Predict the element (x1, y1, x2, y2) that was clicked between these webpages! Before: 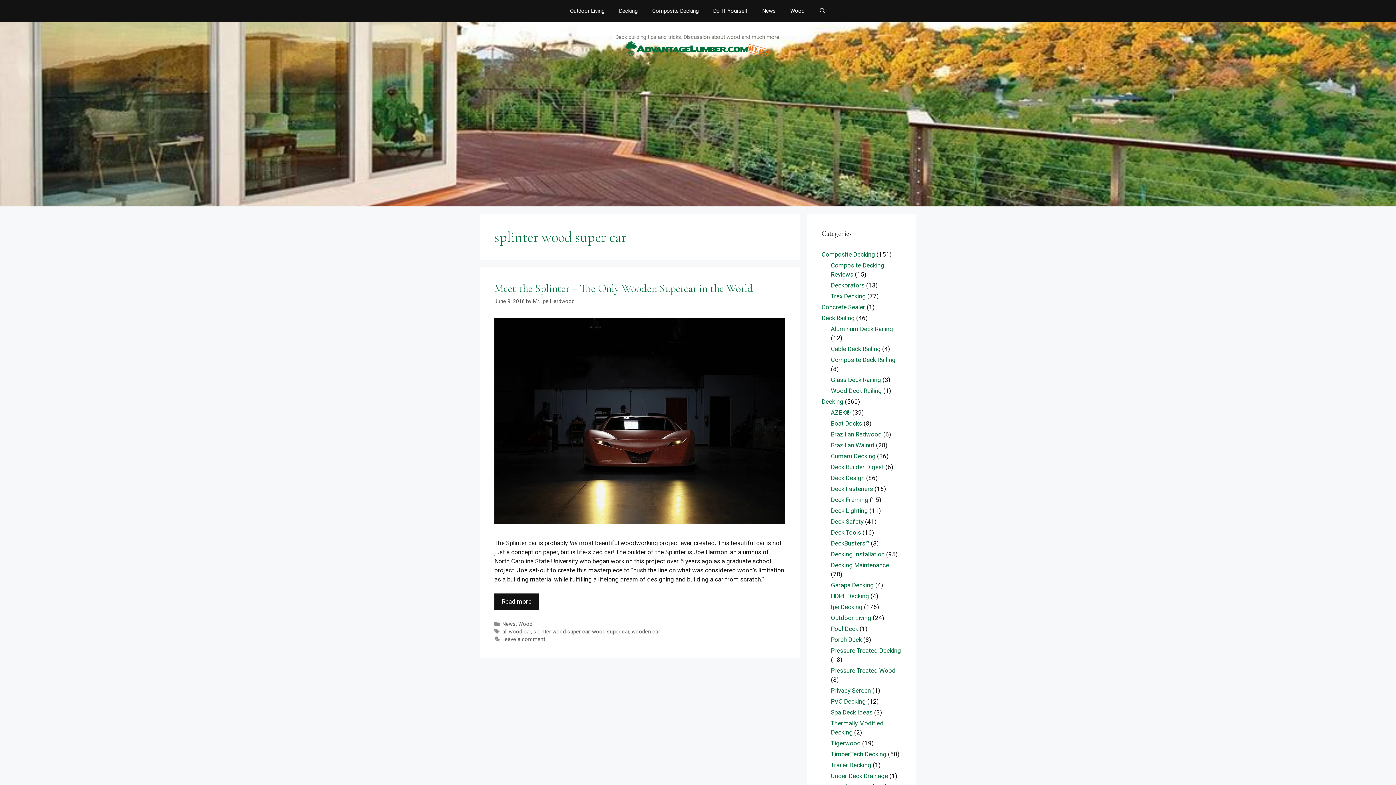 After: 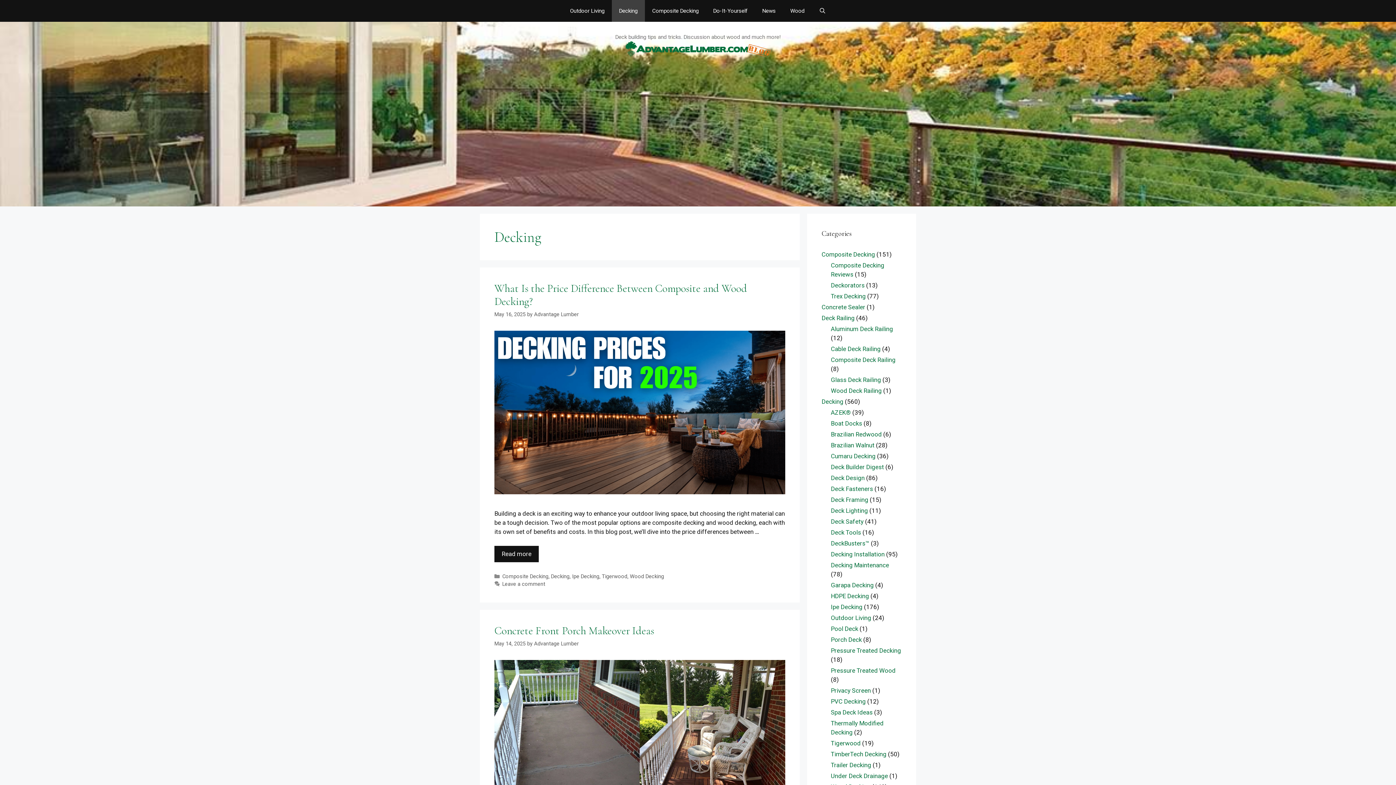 Action: label: Decking bbox: (821, 398, 843, 405)